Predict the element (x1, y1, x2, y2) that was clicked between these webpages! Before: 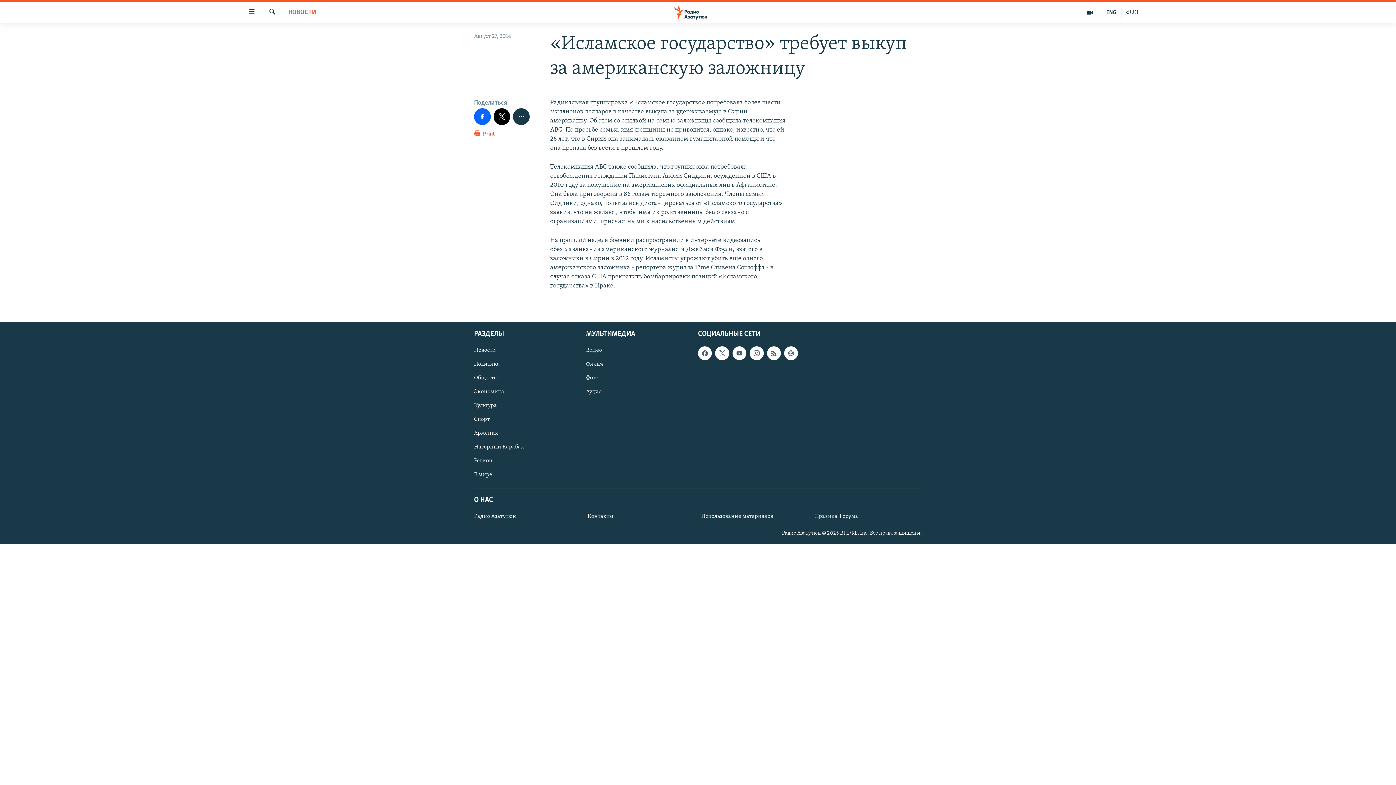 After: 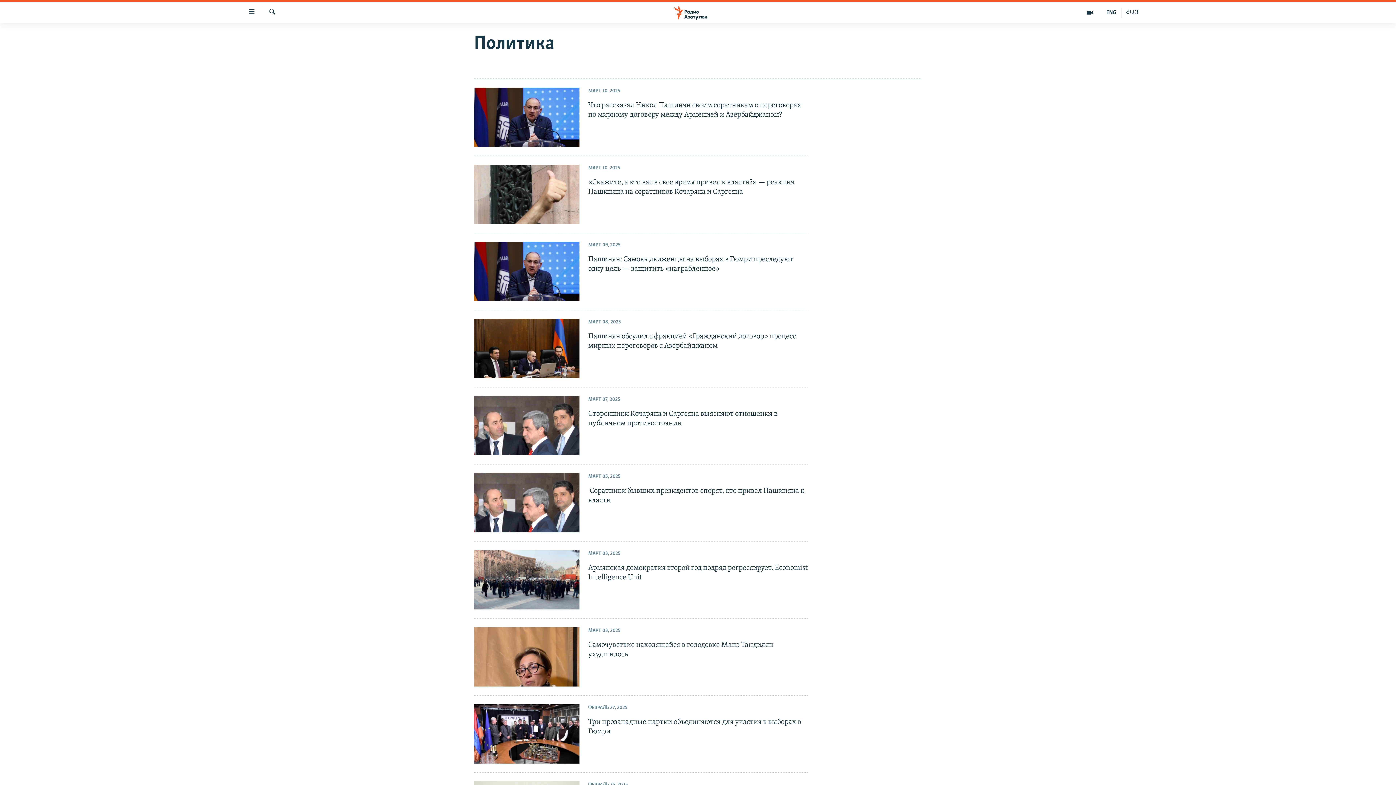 Action: bbox: (474, 360, 581, 368) label: Политика